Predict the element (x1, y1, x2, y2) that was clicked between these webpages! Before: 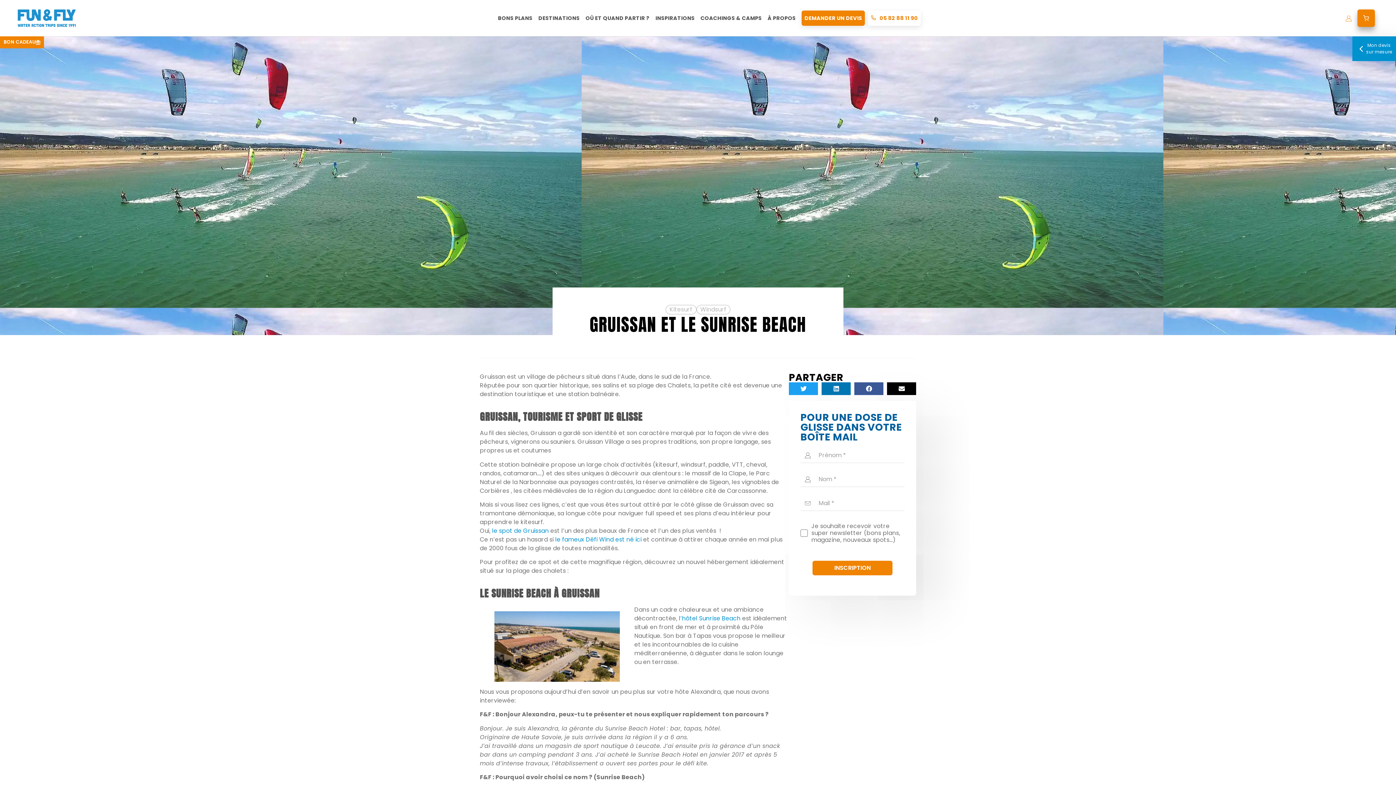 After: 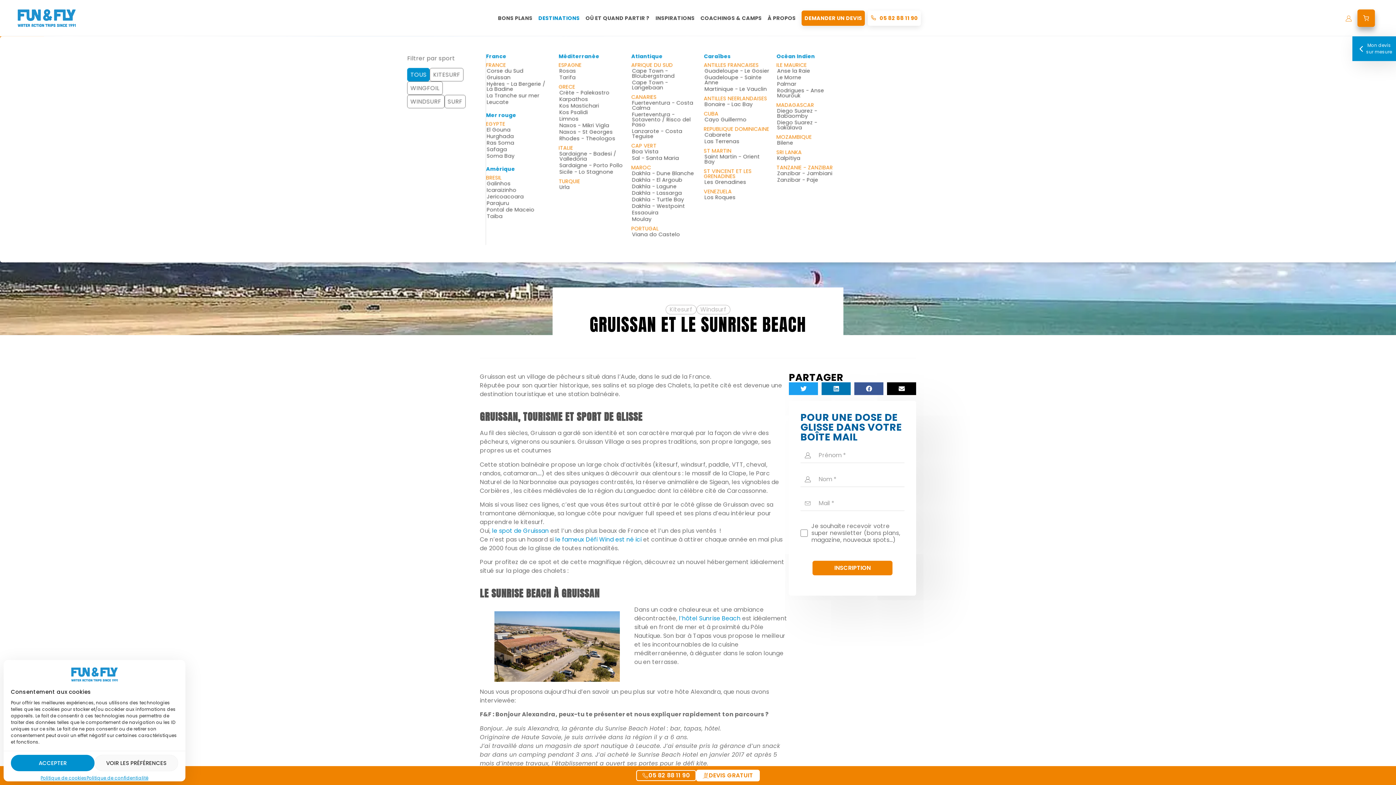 Action: label: DESTINATIONS bbox: (535, 0, 582, 36)